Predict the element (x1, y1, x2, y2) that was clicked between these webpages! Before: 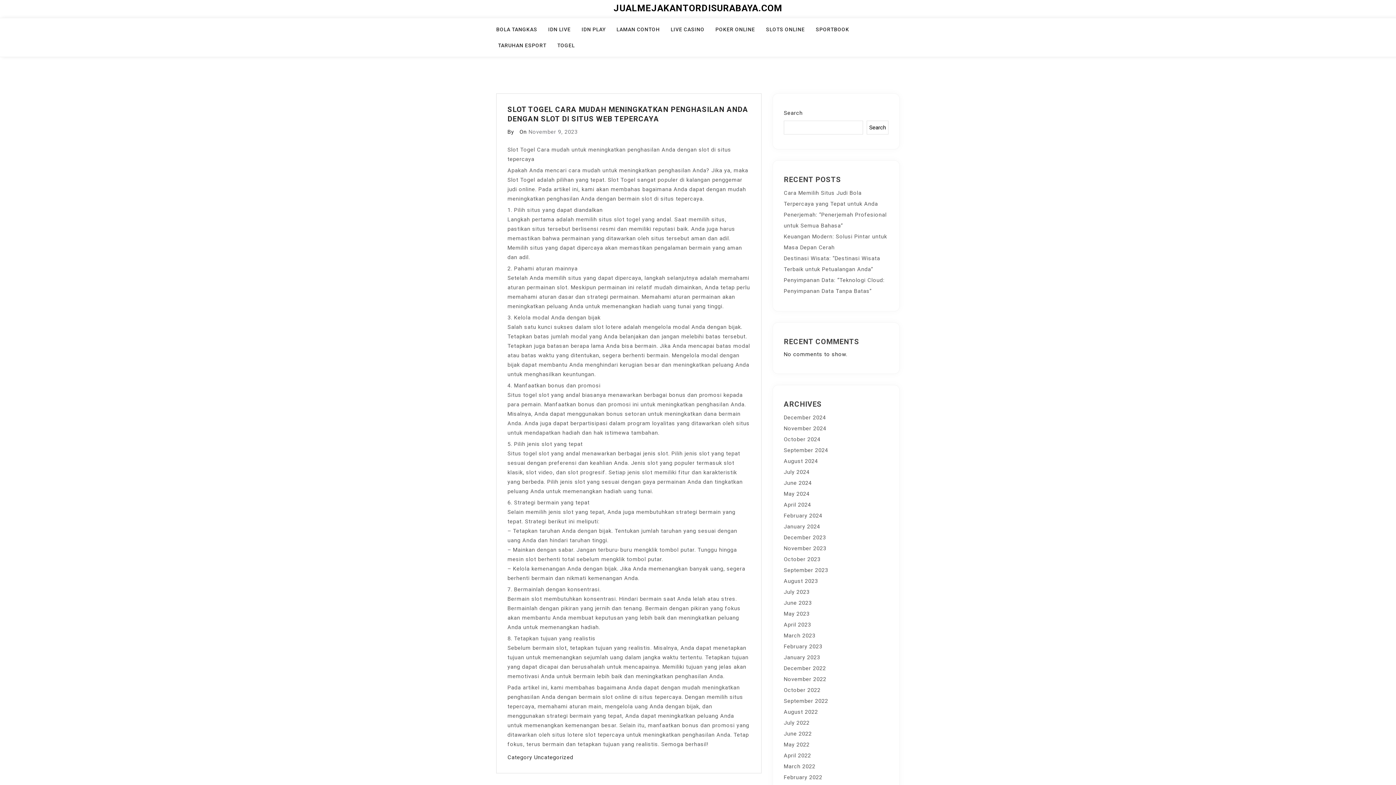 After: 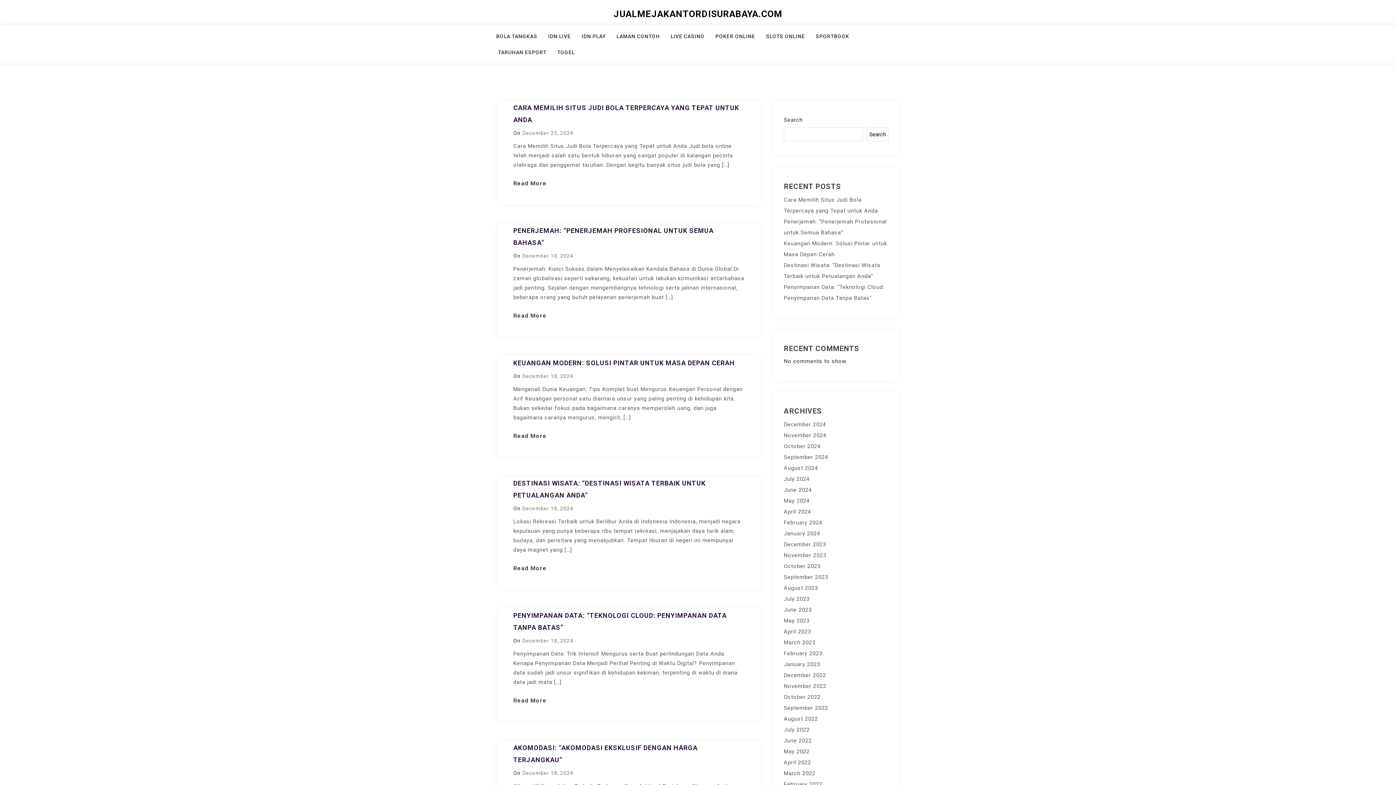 Action: bbox: (613, 2, 782, 13) label: JUALMEJAKANTORDISURABAYA.COM